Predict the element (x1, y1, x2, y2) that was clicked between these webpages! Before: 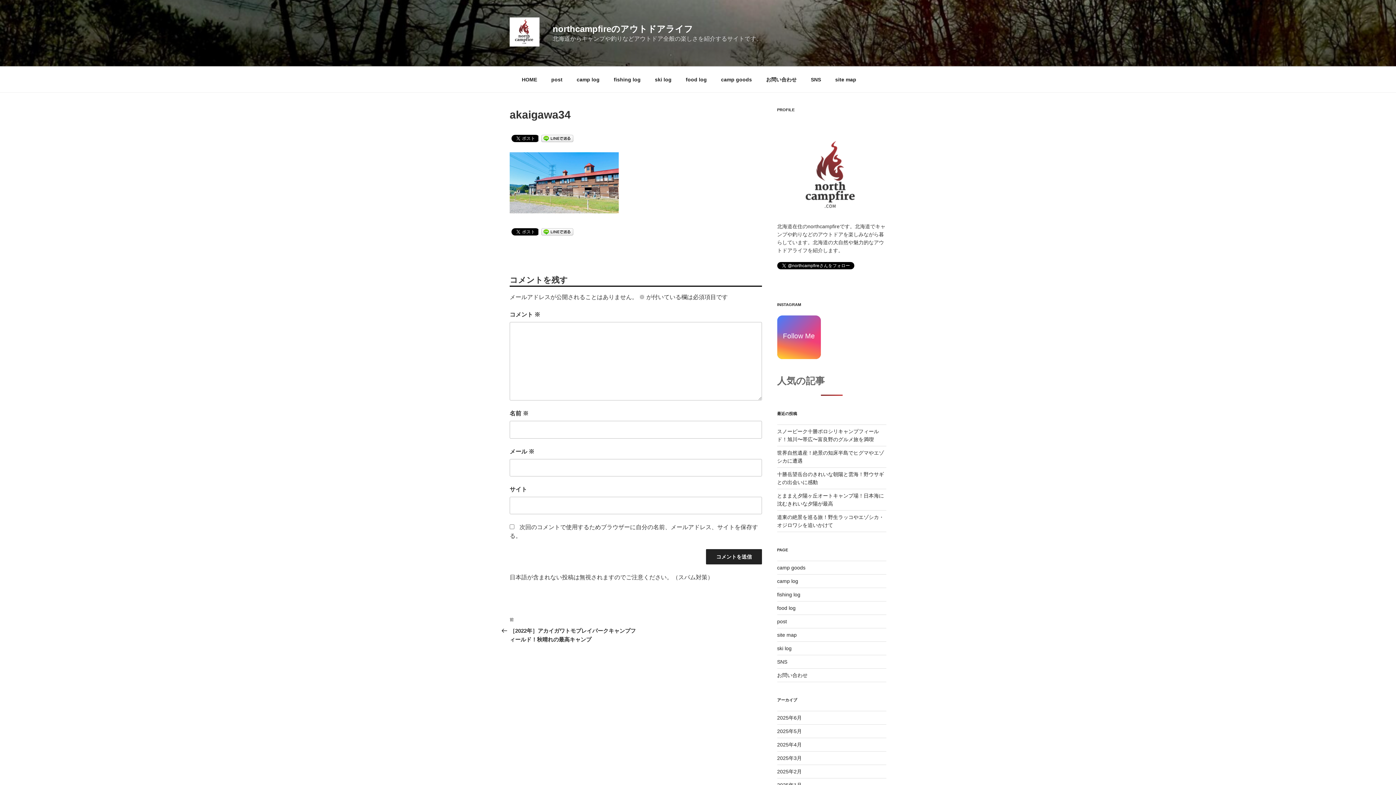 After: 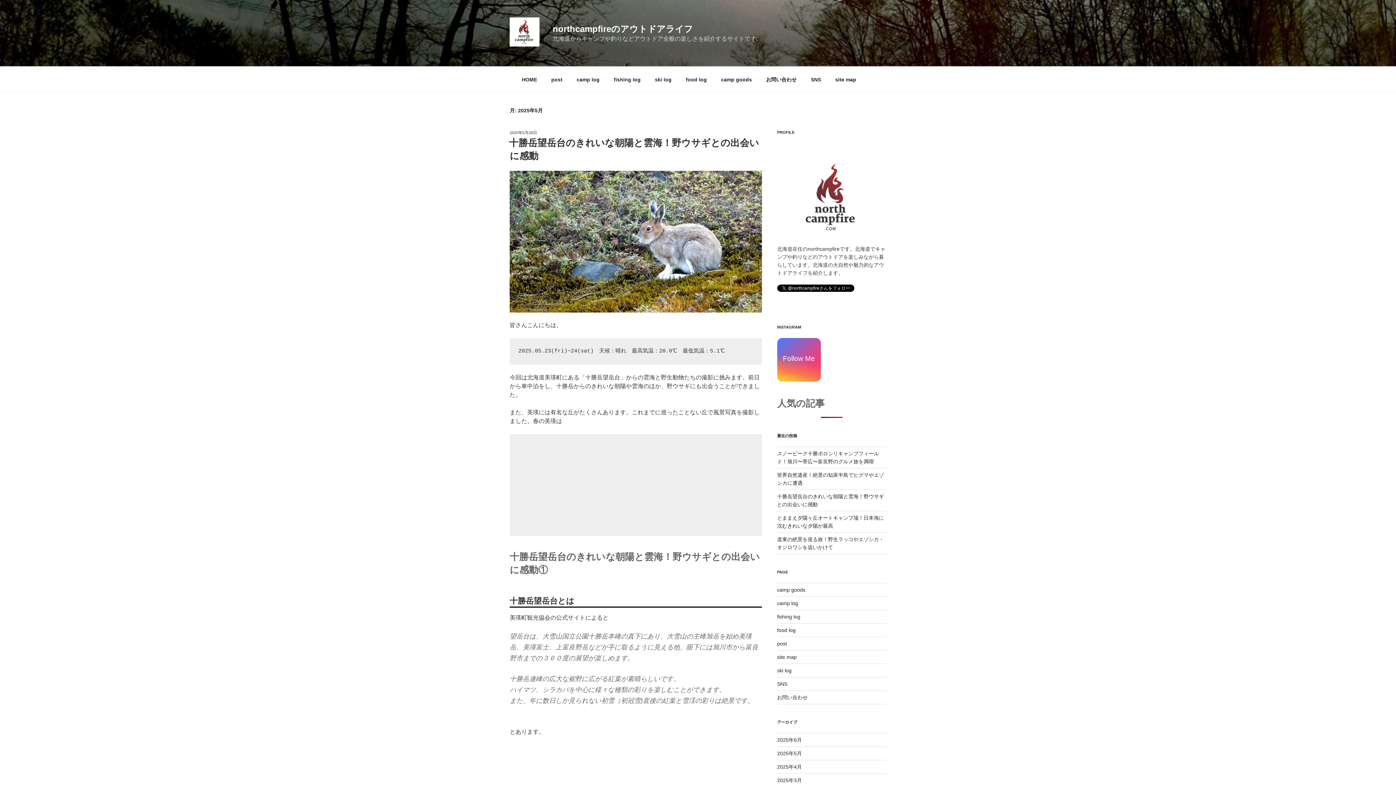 Action: bbox: (777, 728, 802, 734) label: 2025年5月